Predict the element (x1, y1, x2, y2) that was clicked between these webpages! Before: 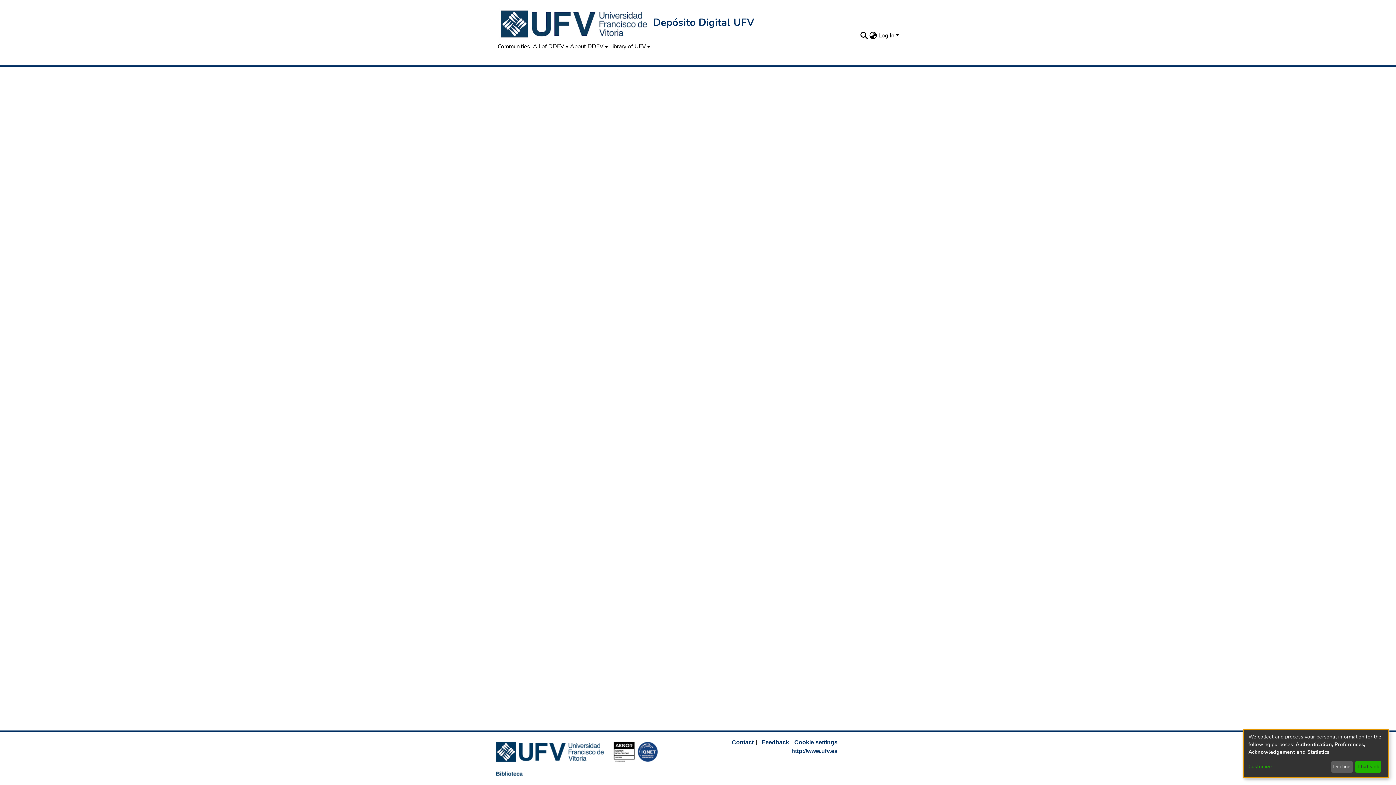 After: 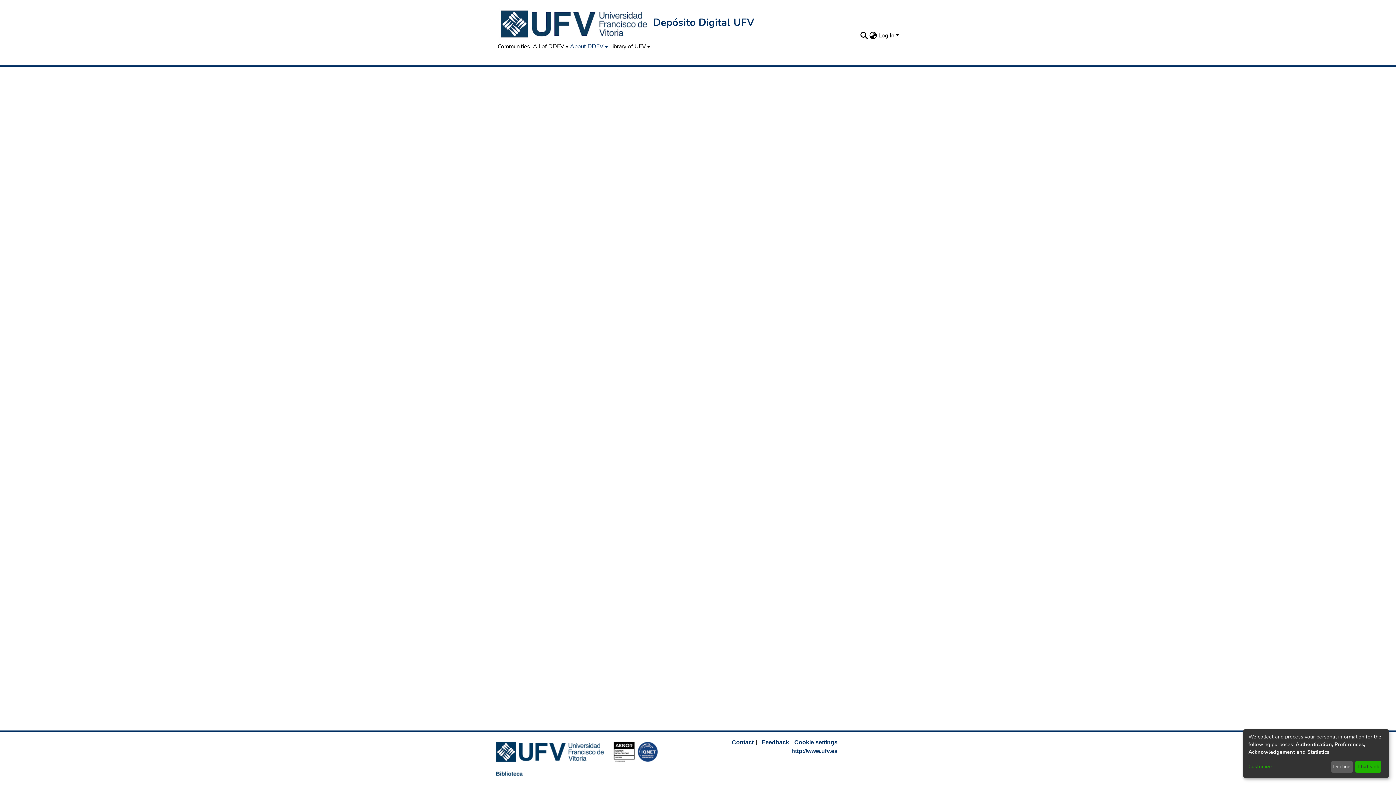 Action: bbox: (568, 42, 608, 50) label: About DDFV